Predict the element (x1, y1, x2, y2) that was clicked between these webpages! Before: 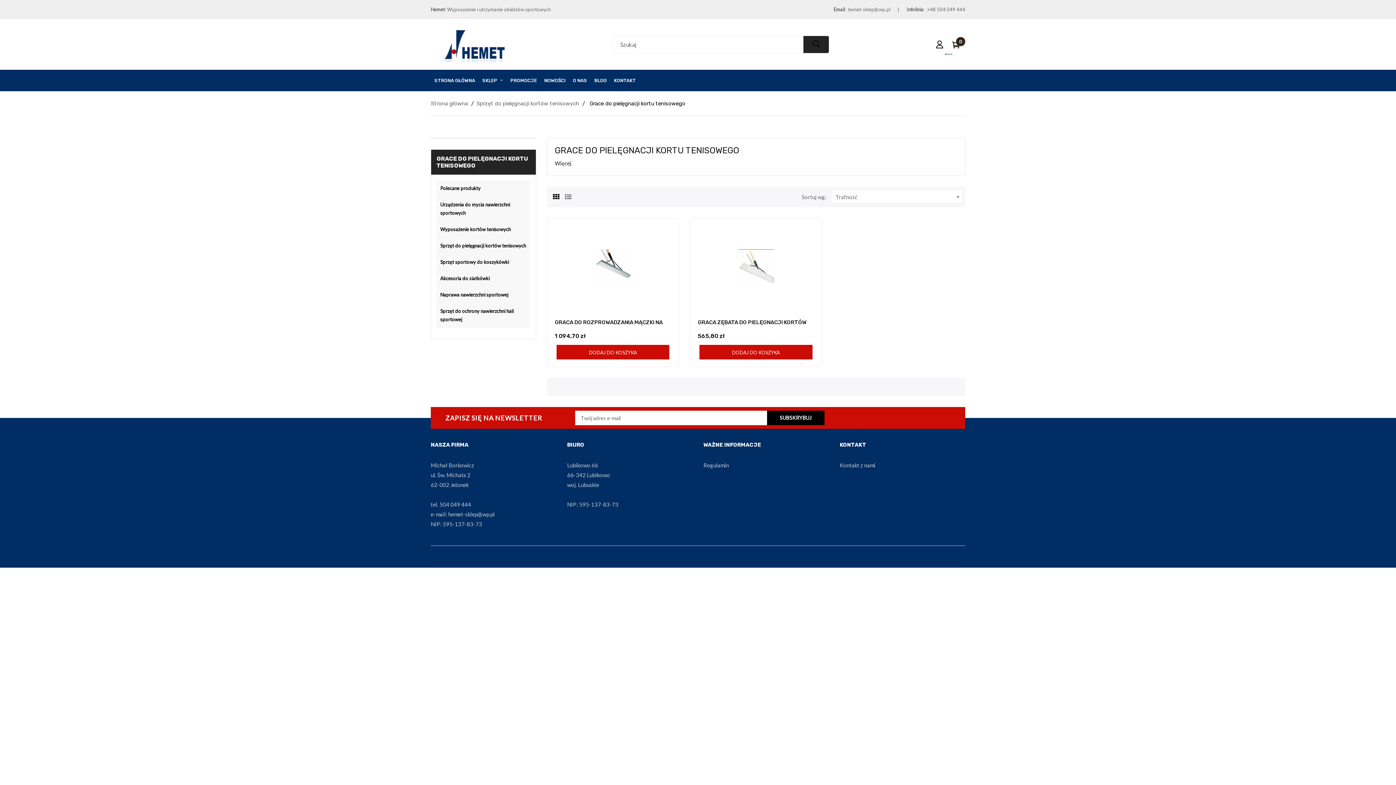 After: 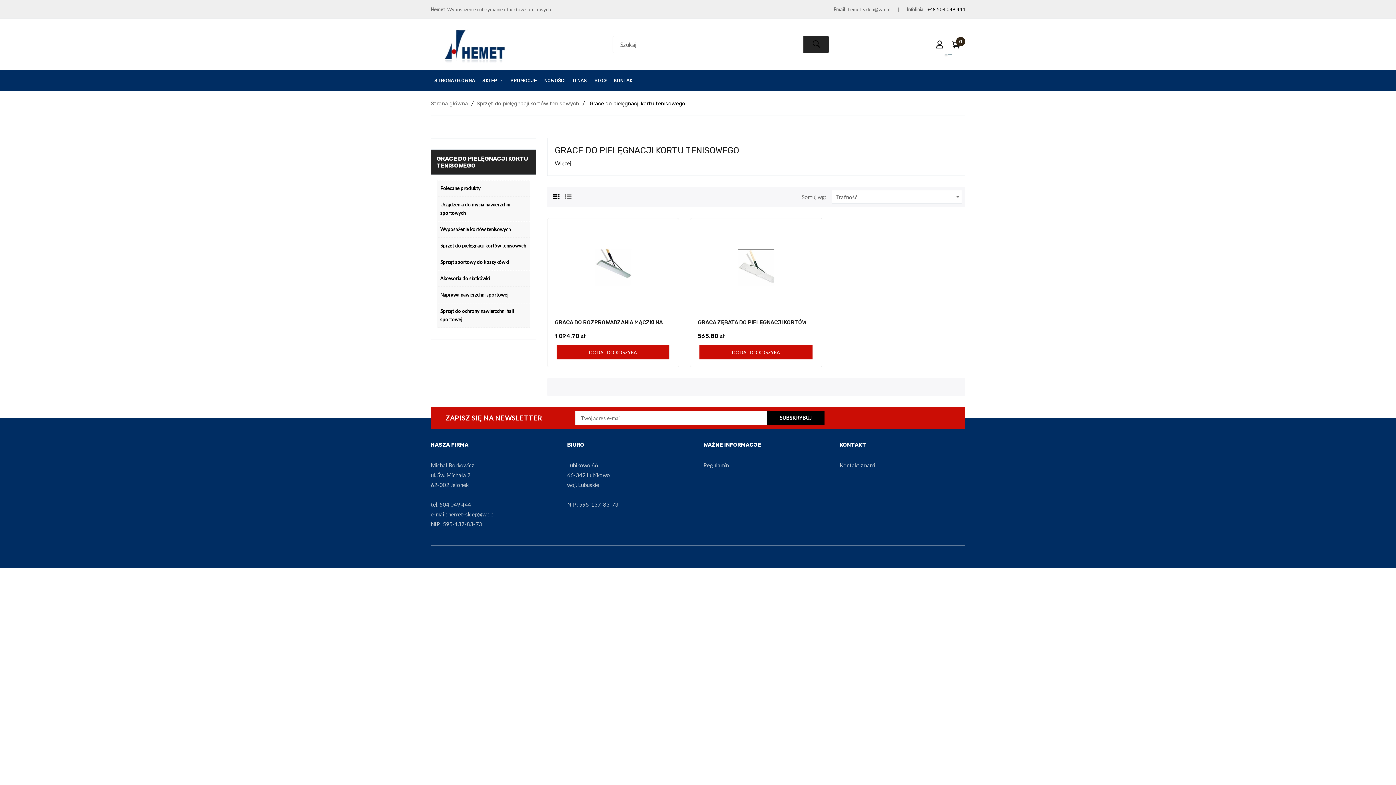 Action: bbox: (927, 5, 965, 13) label: +48 504 049 444